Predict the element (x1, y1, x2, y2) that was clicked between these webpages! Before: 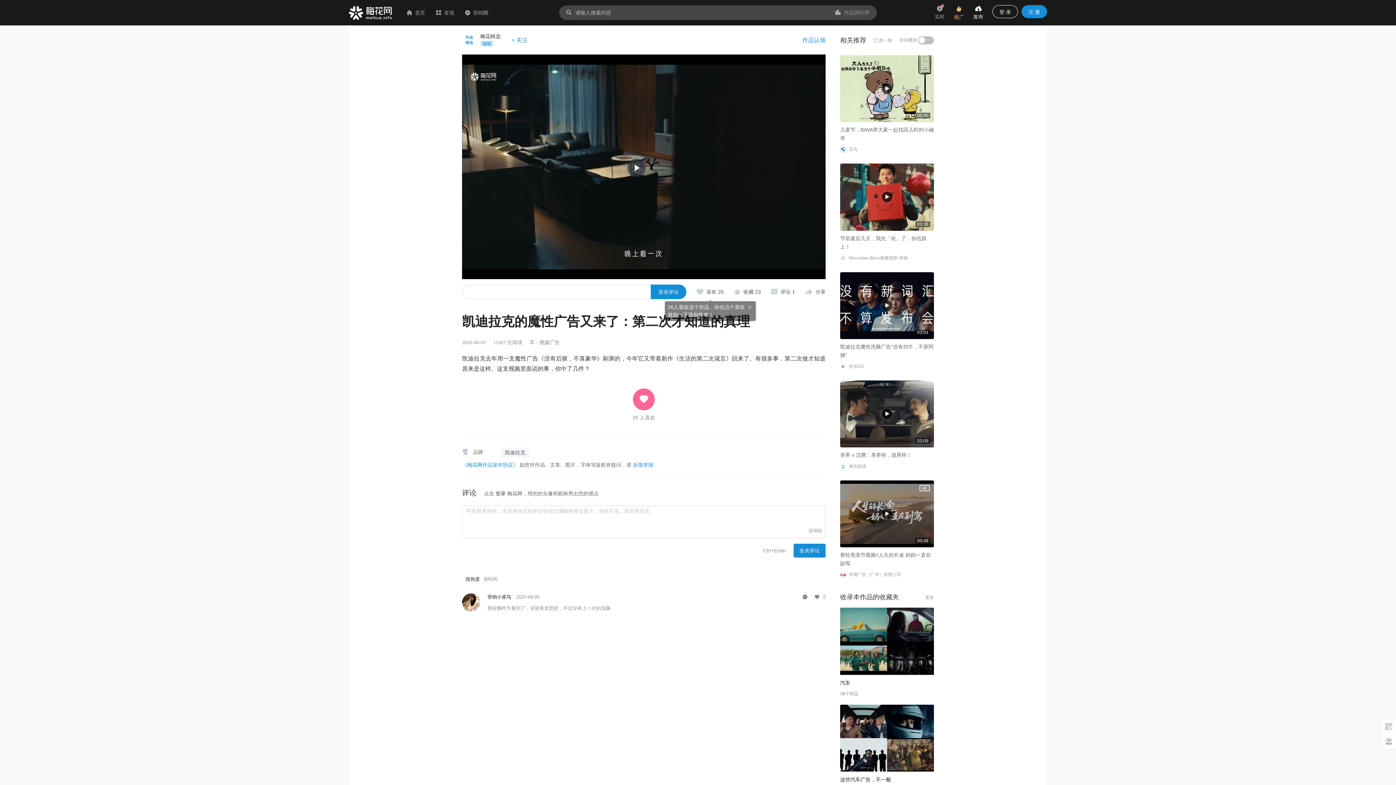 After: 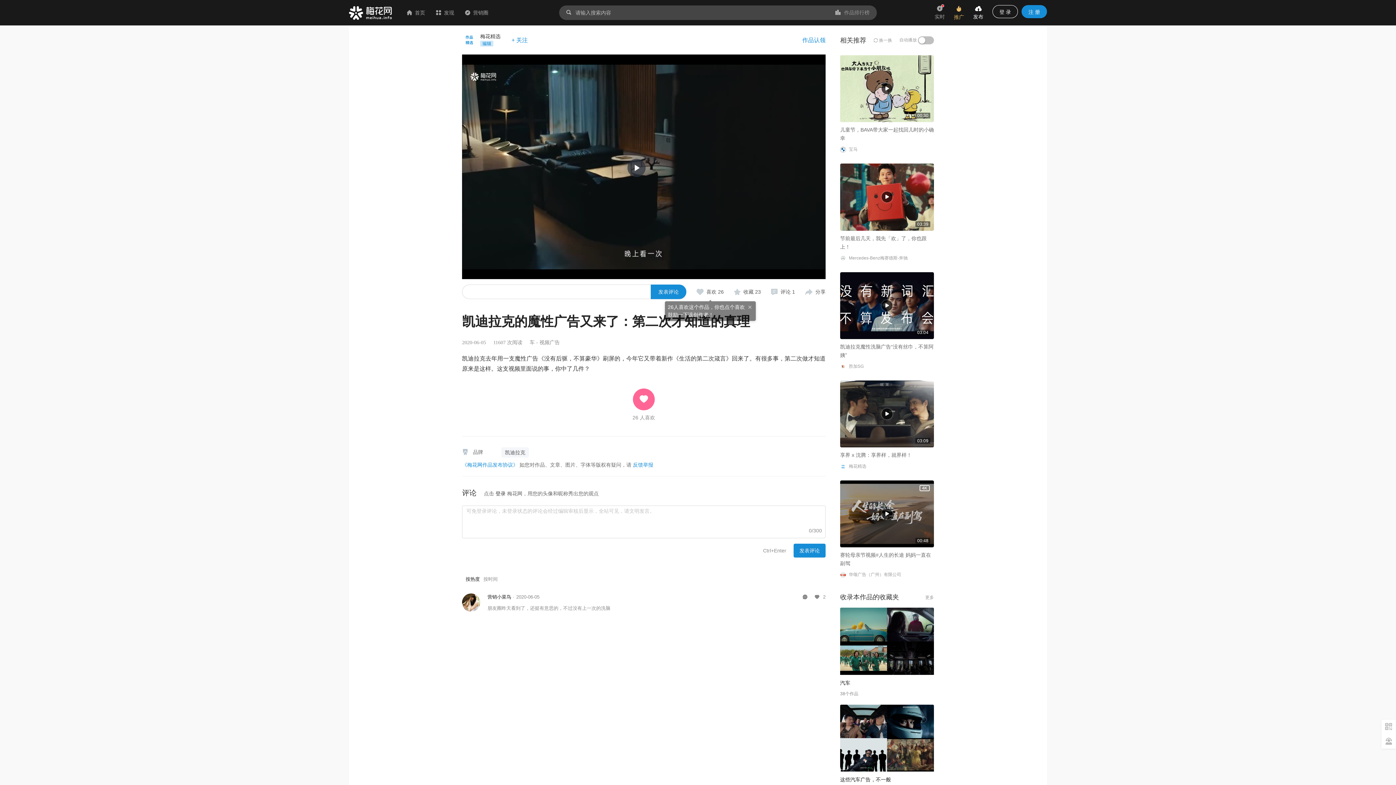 Action: bbox: (925, 592, 934, 601) label: 更多